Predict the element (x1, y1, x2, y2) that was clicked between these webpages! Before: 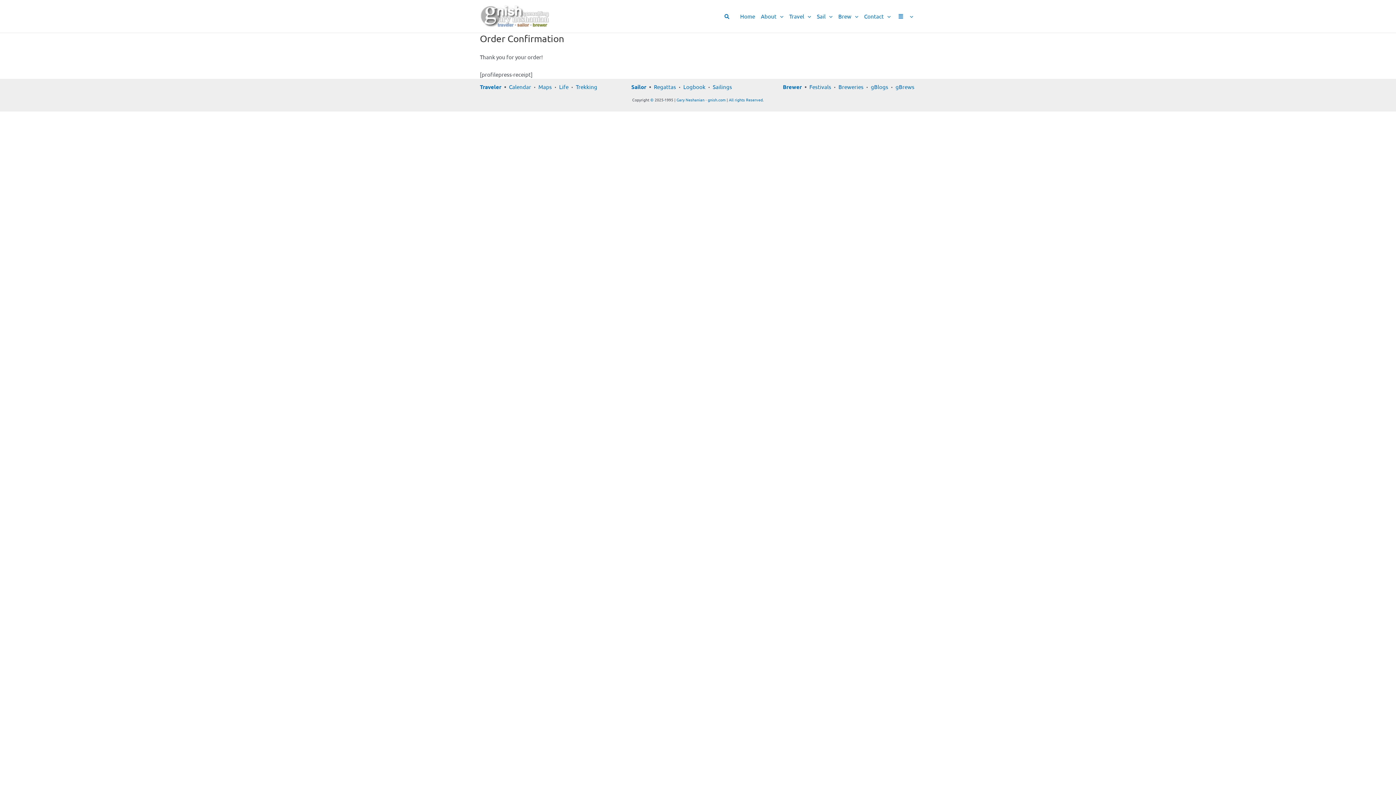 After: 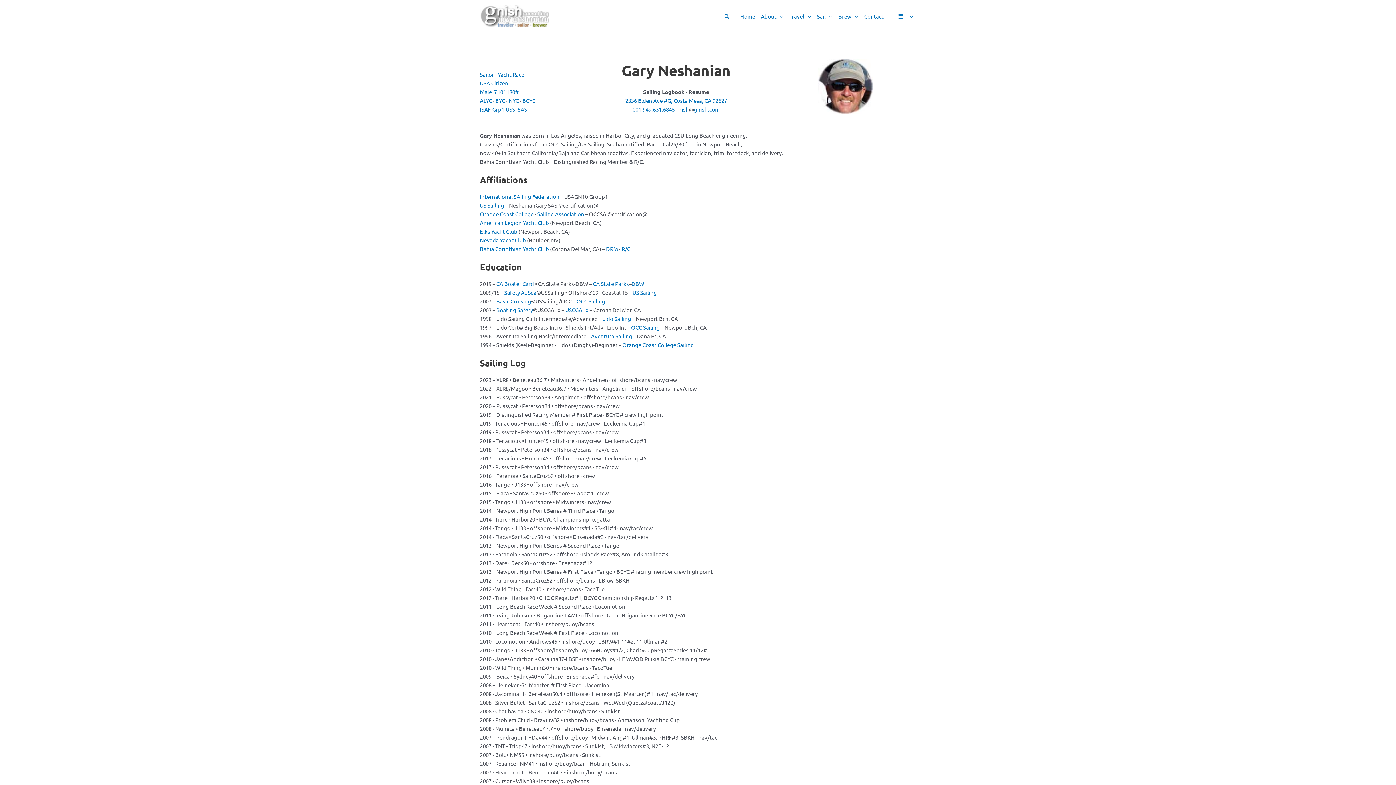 Action: bbox: (683, 83, 705, 90) label: Logbook